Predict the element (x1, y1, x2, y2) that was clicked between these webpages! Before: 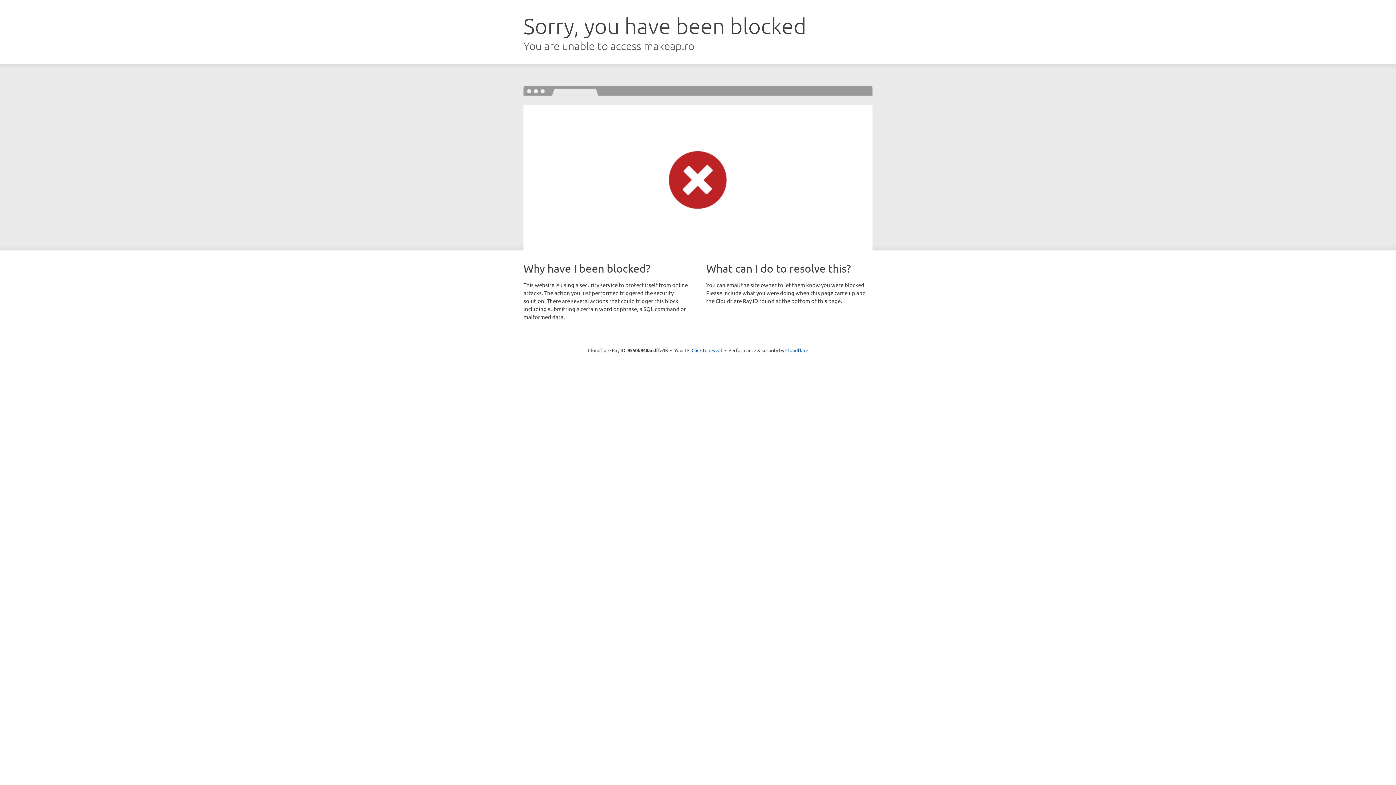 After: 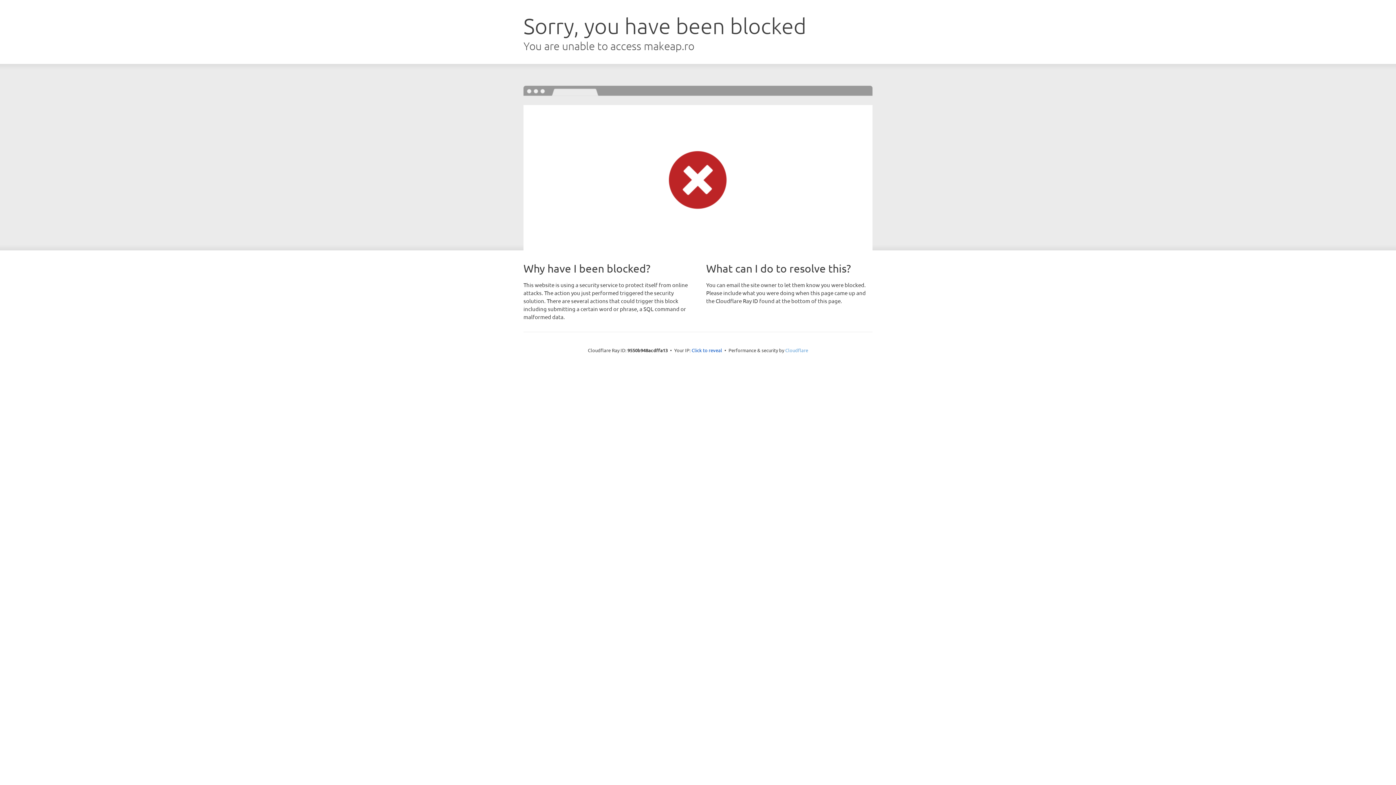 Action: bbox: (785, 347, 808, 353) label: Cloudflare